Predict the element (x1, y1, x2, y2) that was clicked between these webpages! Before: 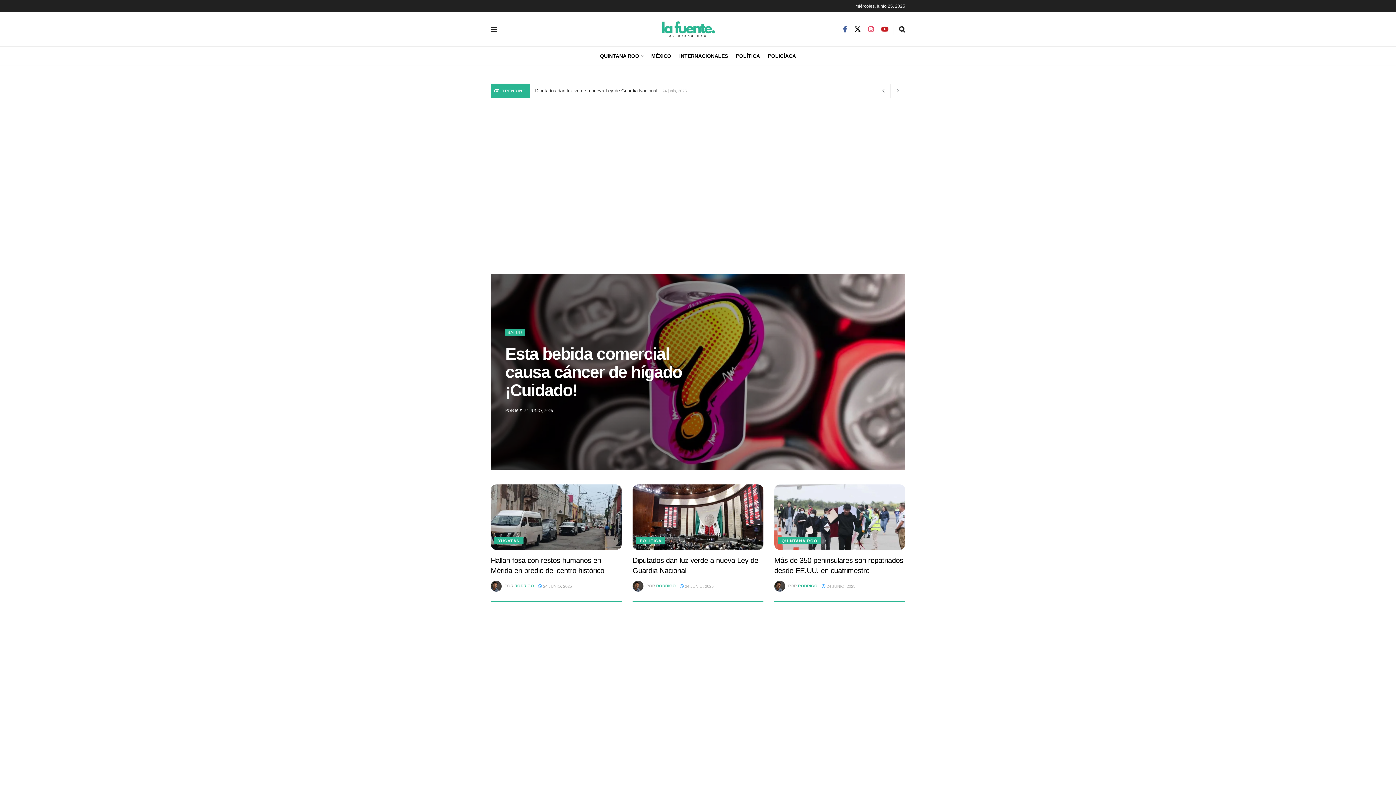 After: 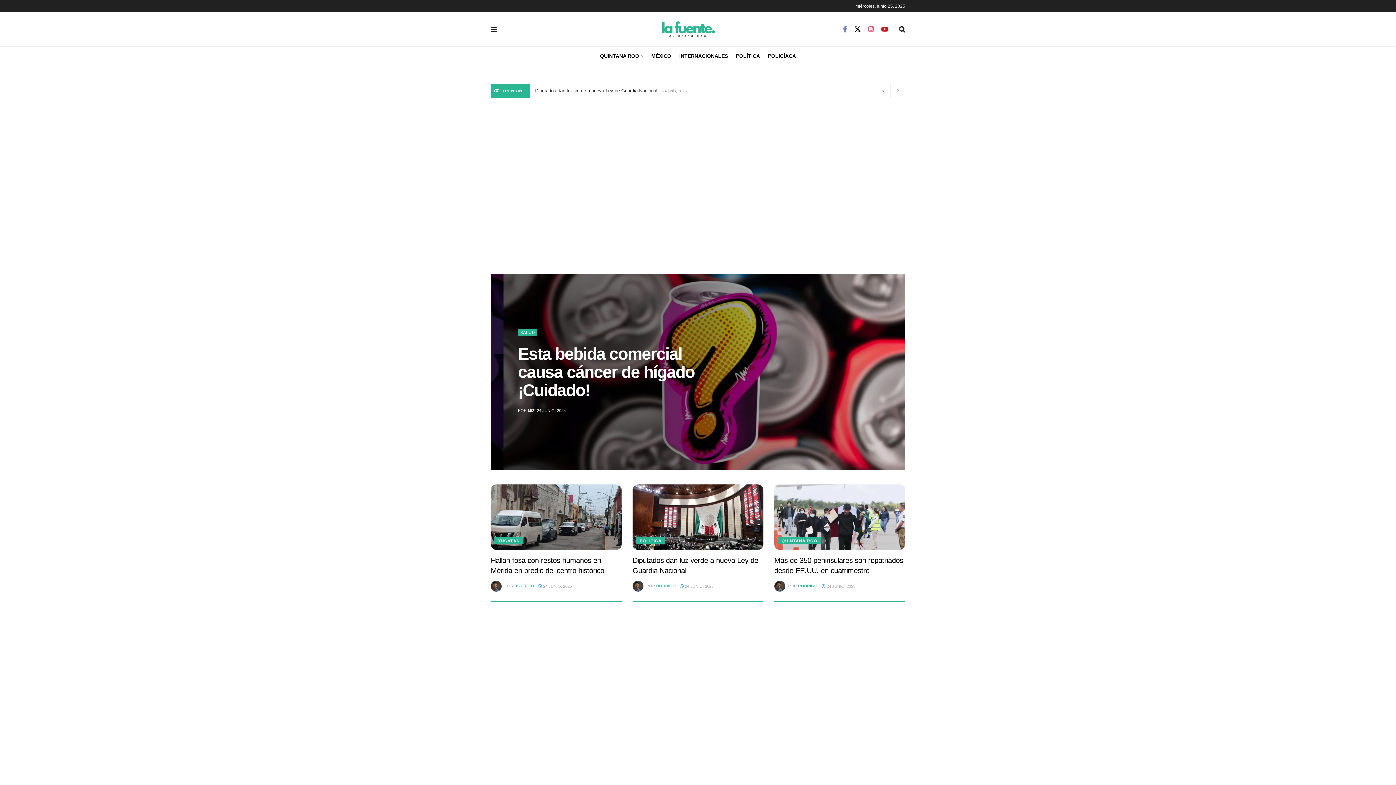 Action: bbox: (843, 24, 847, 33) label: Find us on Facebook